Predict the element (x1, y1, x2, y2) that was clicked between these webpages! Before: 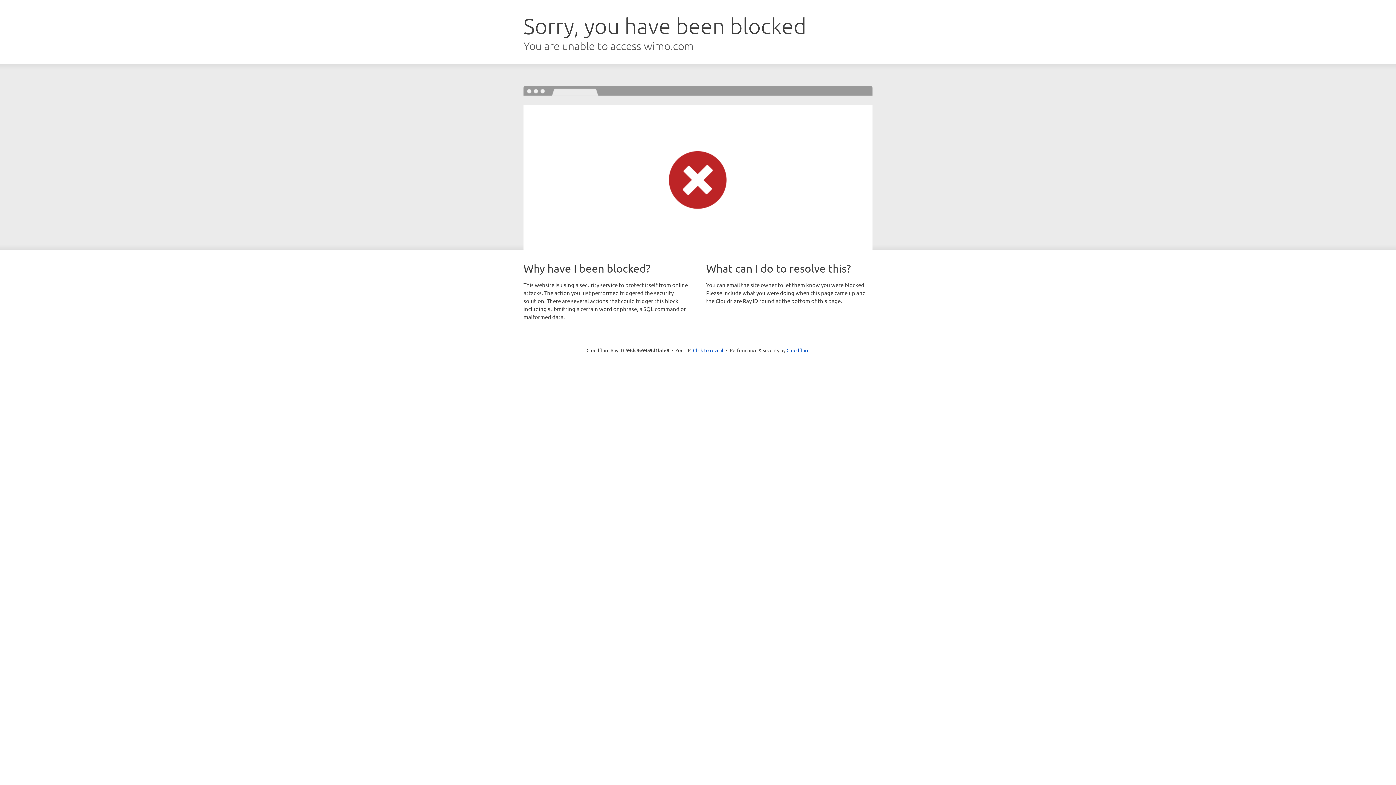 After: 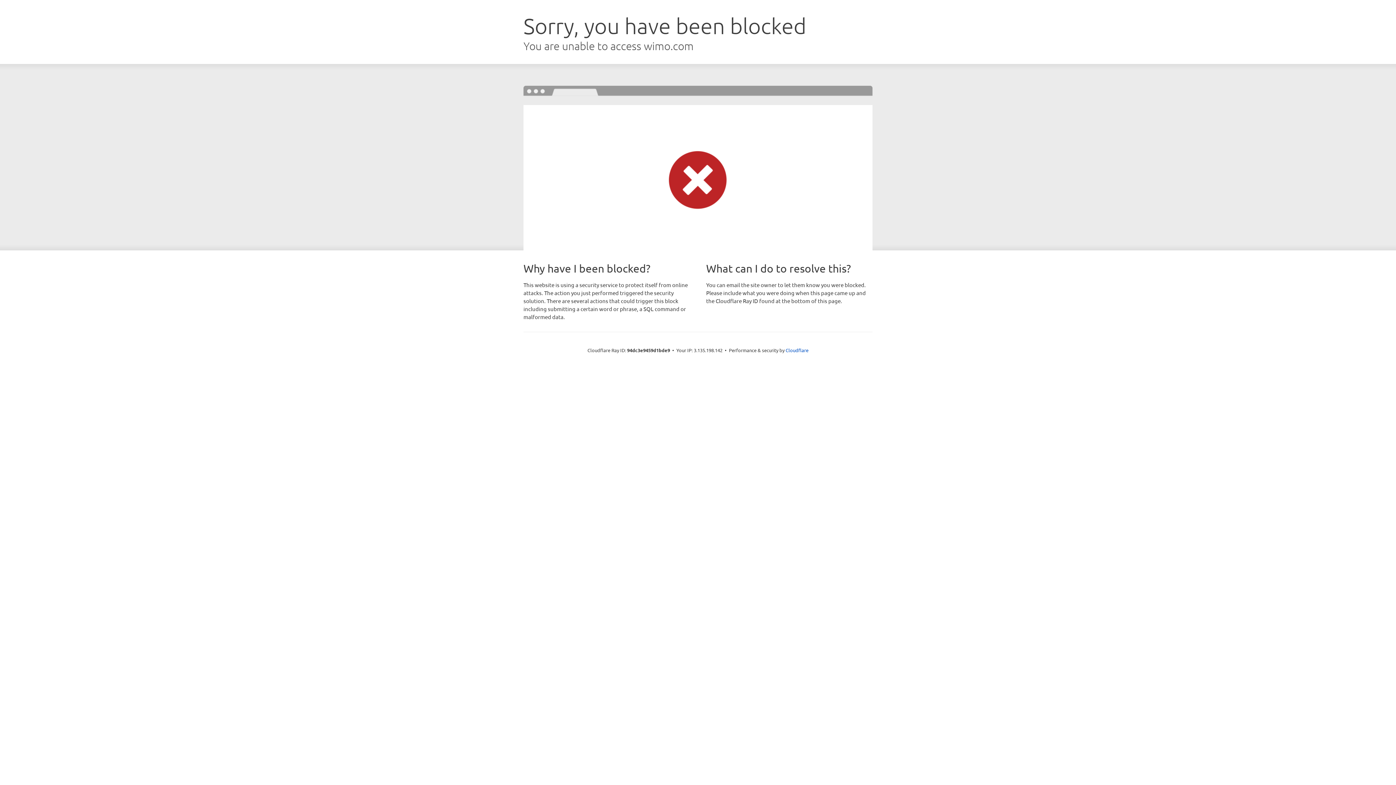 Action: bbox: (693, 346, 723, 353) label: Click to reveal